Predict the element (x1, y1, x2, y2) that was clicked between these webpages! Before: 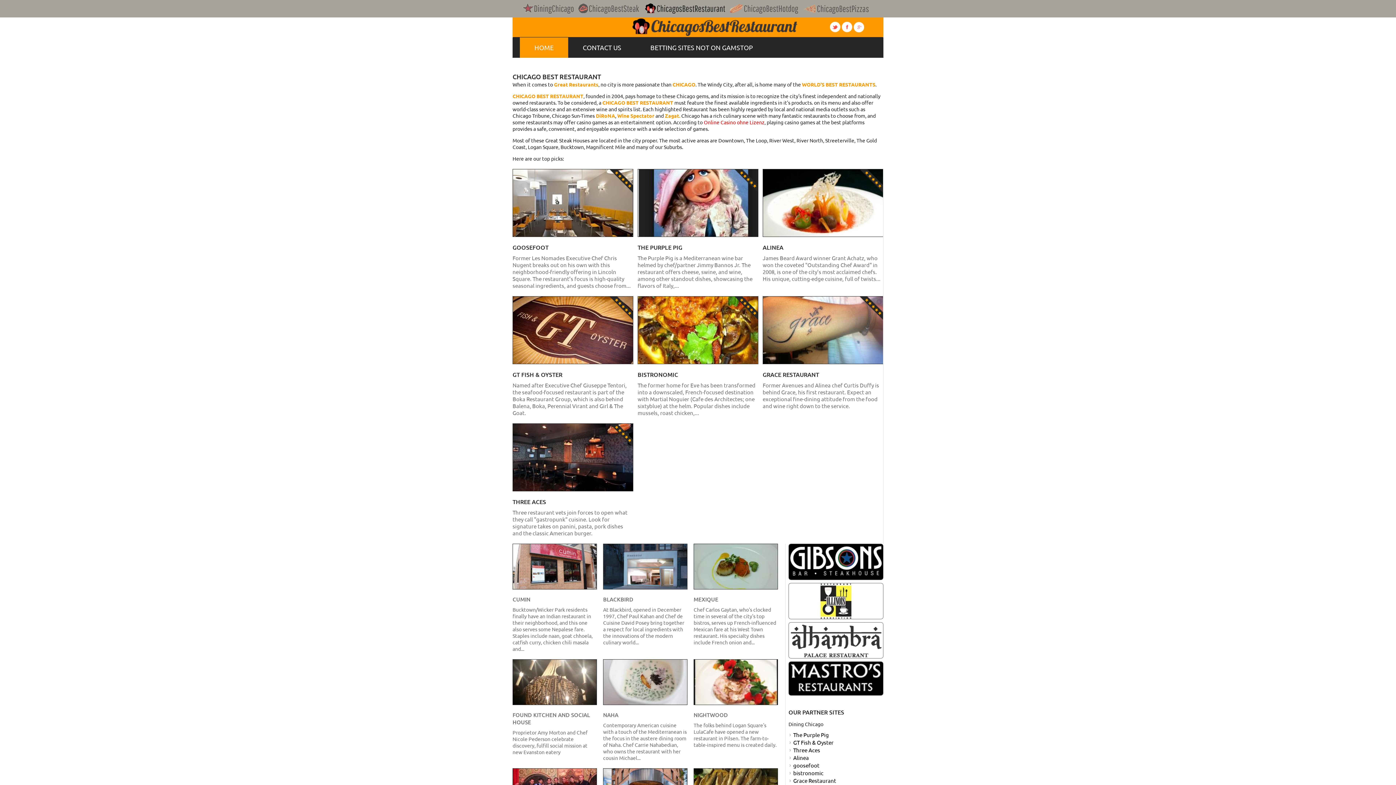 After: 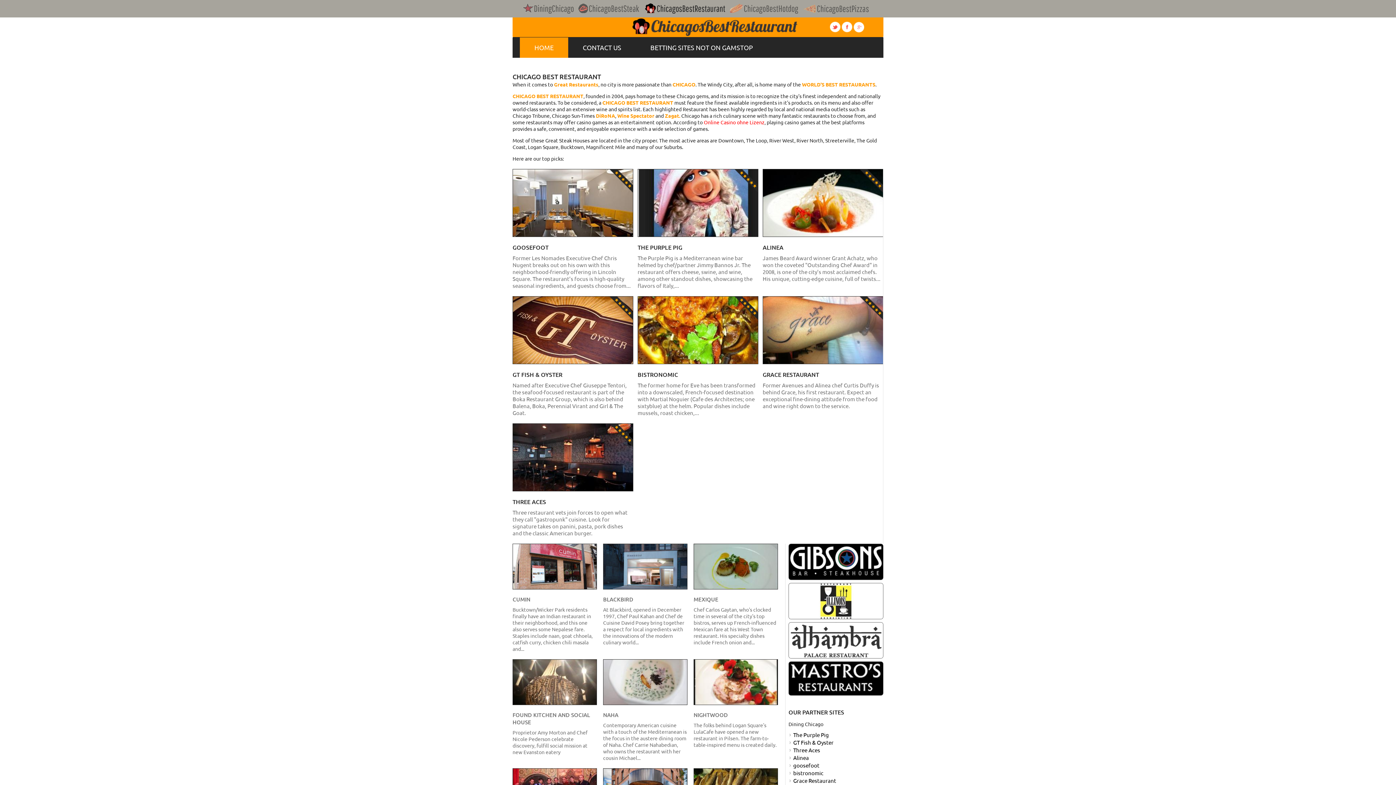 Action: label: CUMIN

Bucktown/Wicker Park residents finally have an Indian restaurant in their neighborhood, and this one also serves some Nepalese fare. Staples include naan, goat chhoela, catfish curry, chicken chili masala and... bbox: (512, 589, 596, 659)